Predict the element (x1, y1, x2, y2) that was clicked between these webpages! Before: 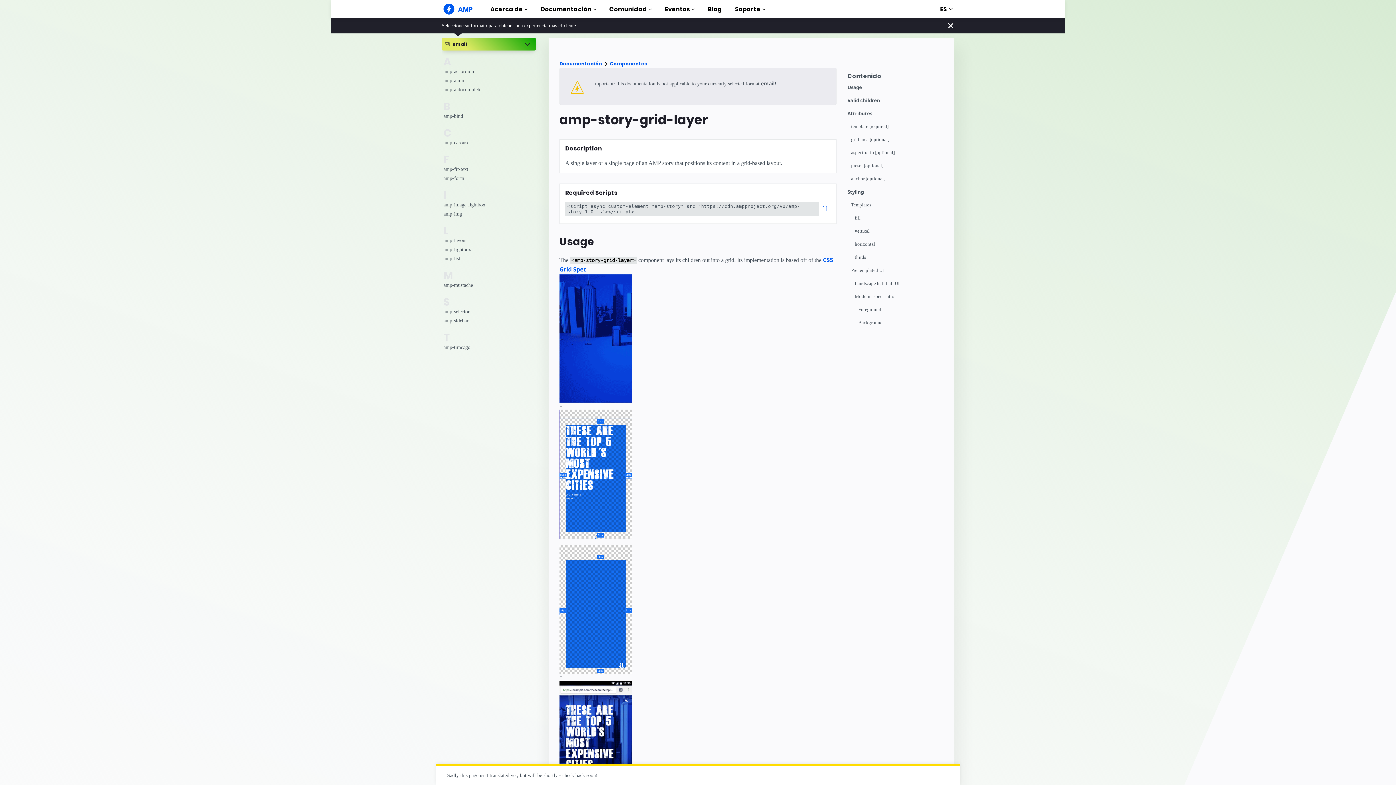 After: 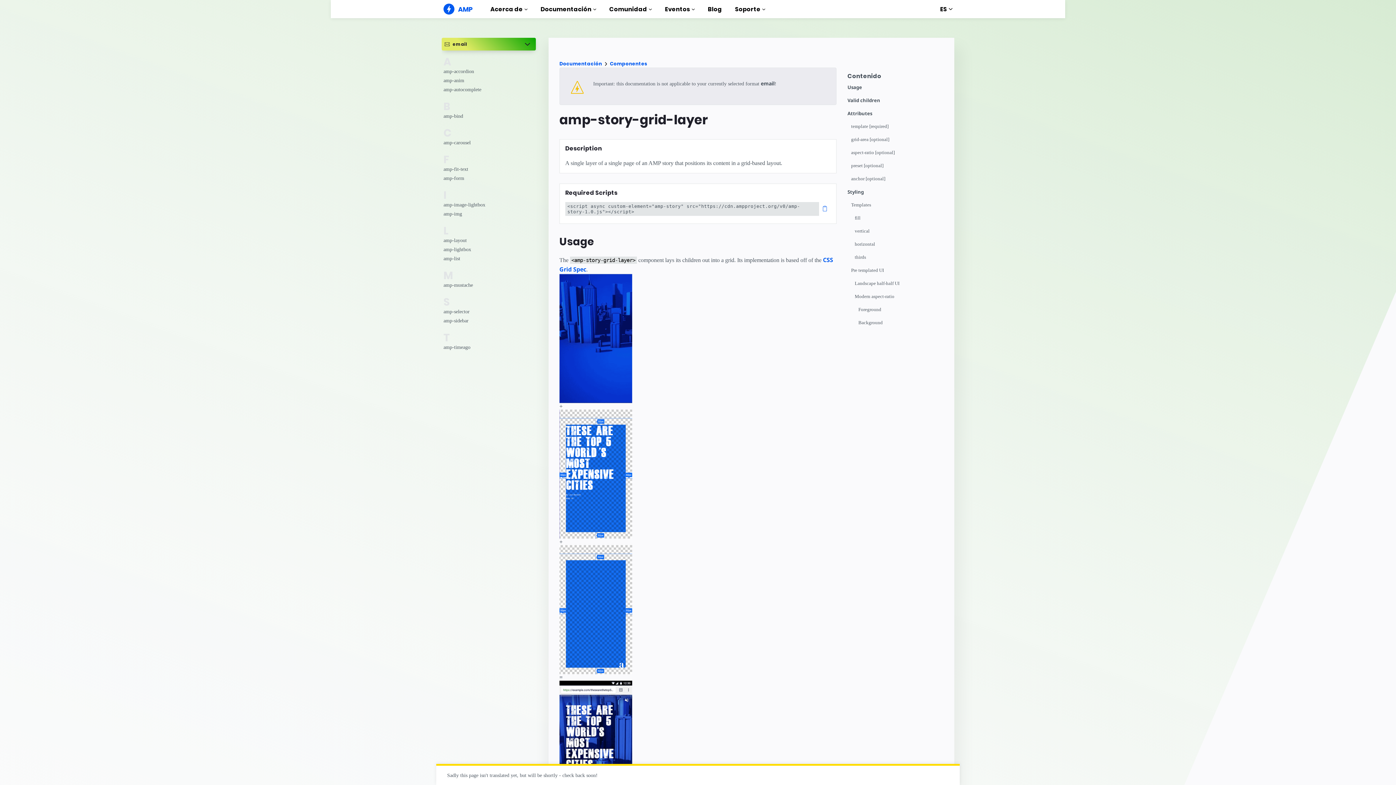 Action: bbox: (947, 22, 954, 29)